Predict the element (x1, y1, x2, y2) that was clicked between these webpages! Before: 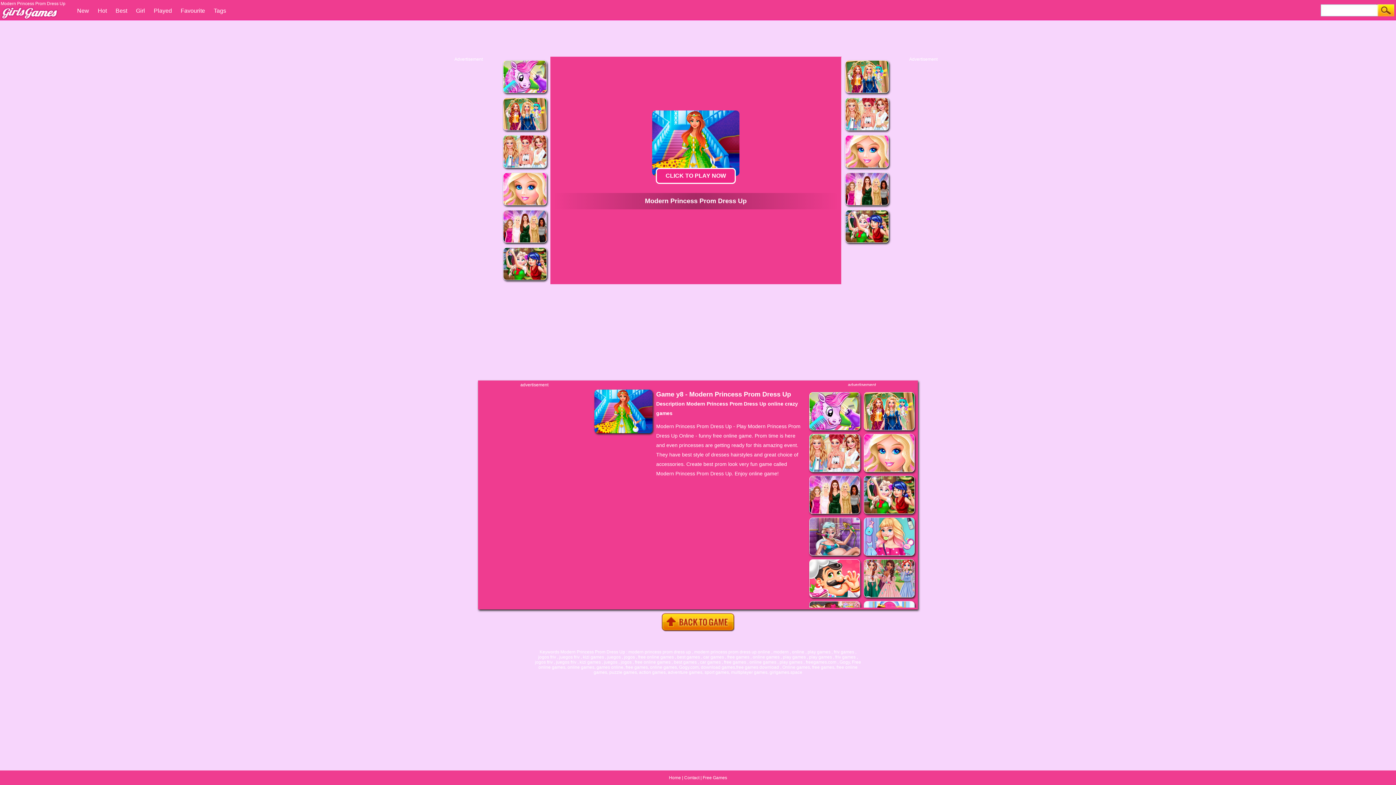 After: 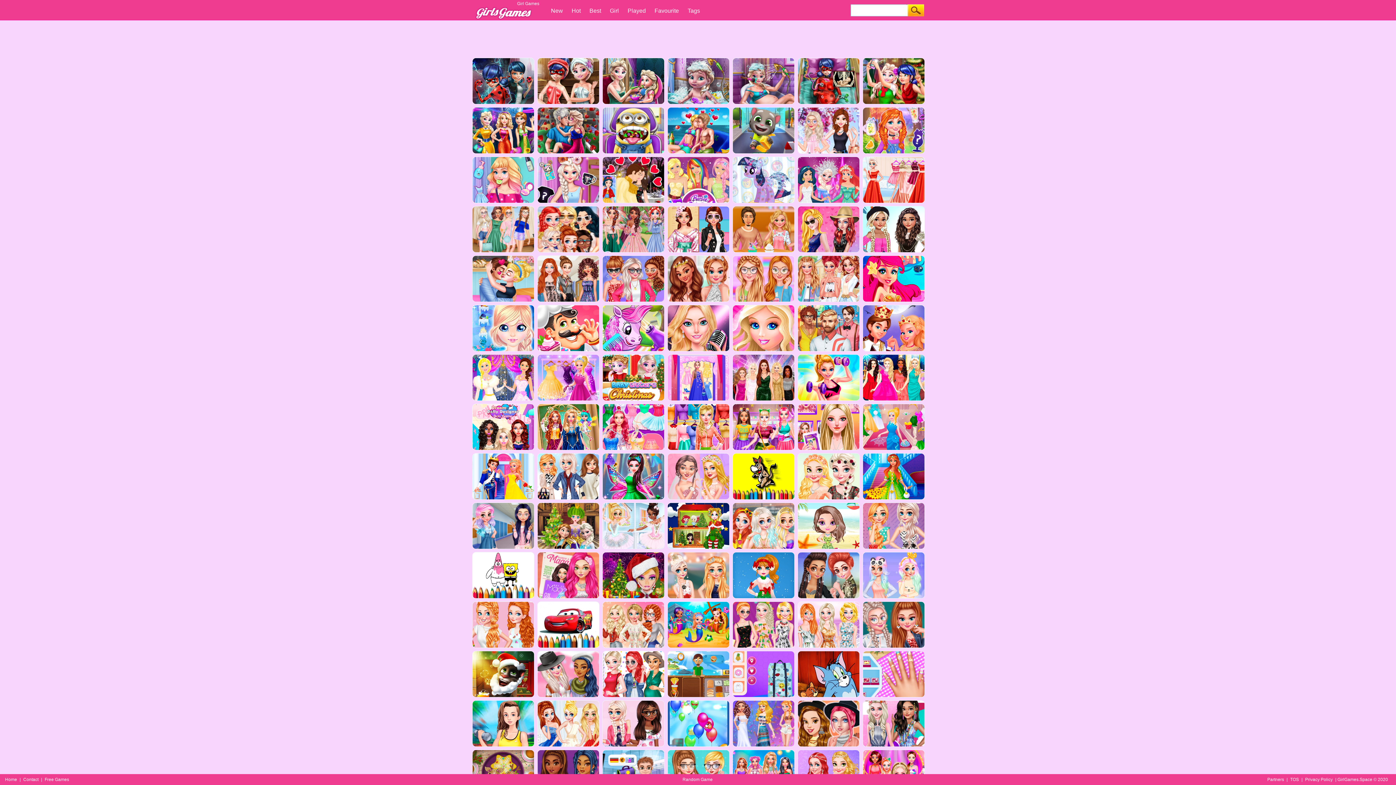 Action: label: Girl bbox: (136, 7, 145, 13)